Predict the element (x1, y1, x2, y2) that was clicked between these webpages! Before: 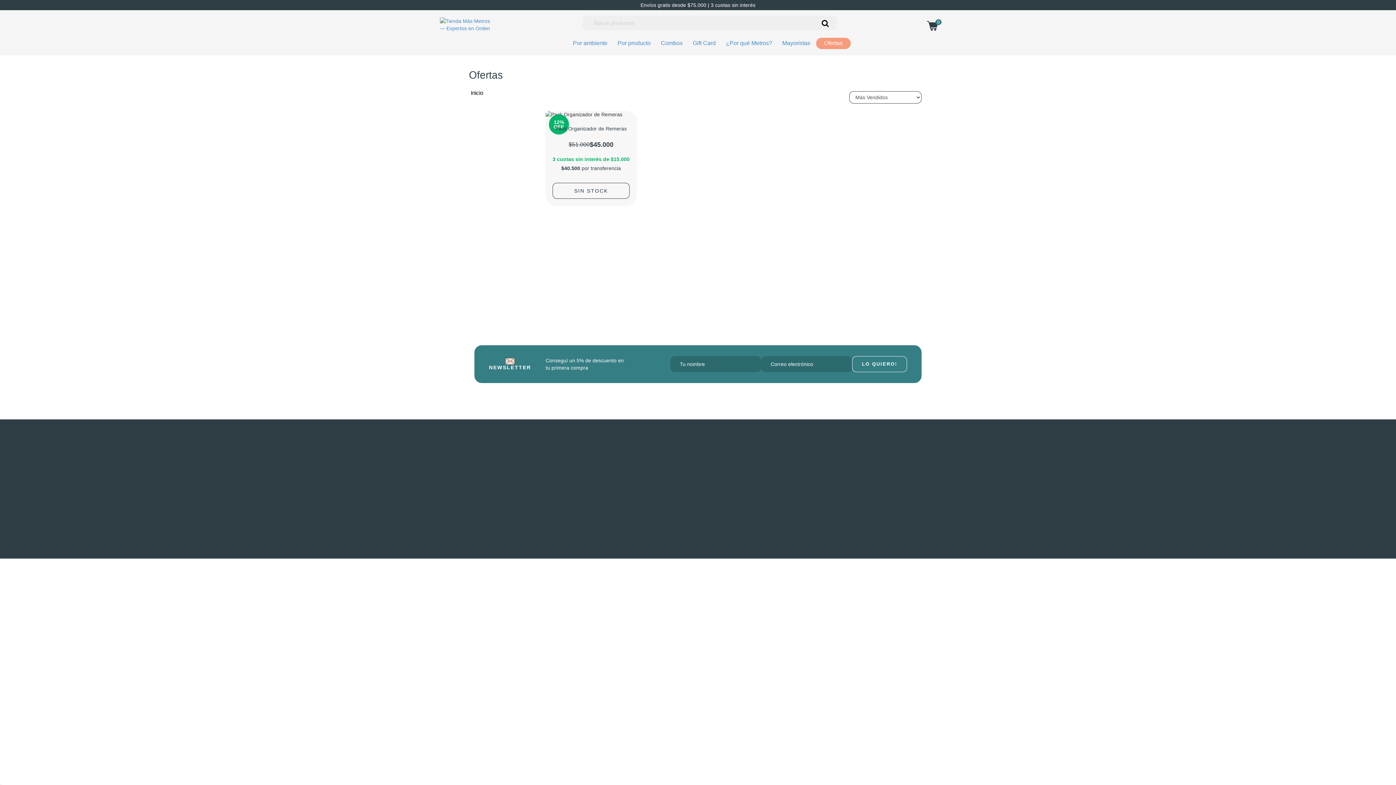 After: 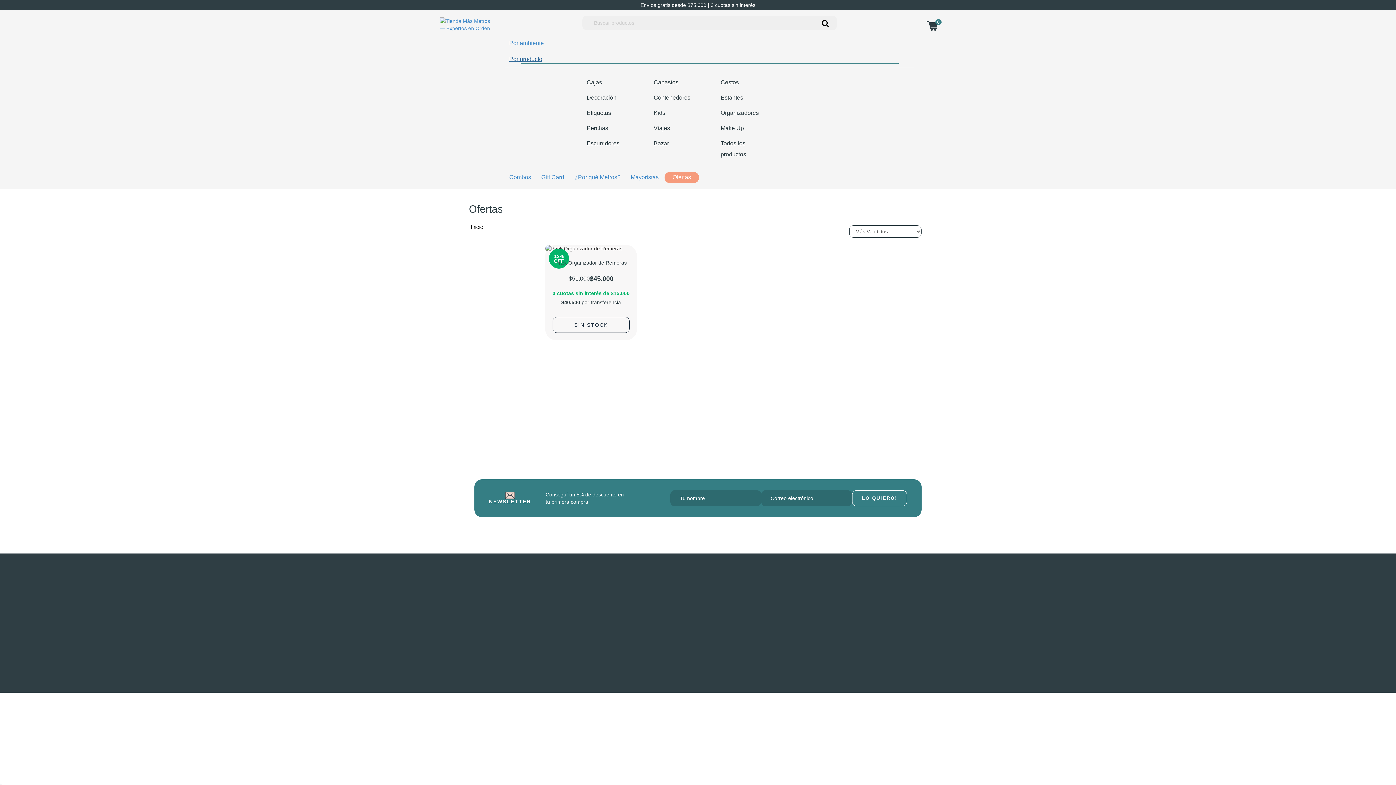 Action: bbox: (613, 35, 655, 51) label: Por producto